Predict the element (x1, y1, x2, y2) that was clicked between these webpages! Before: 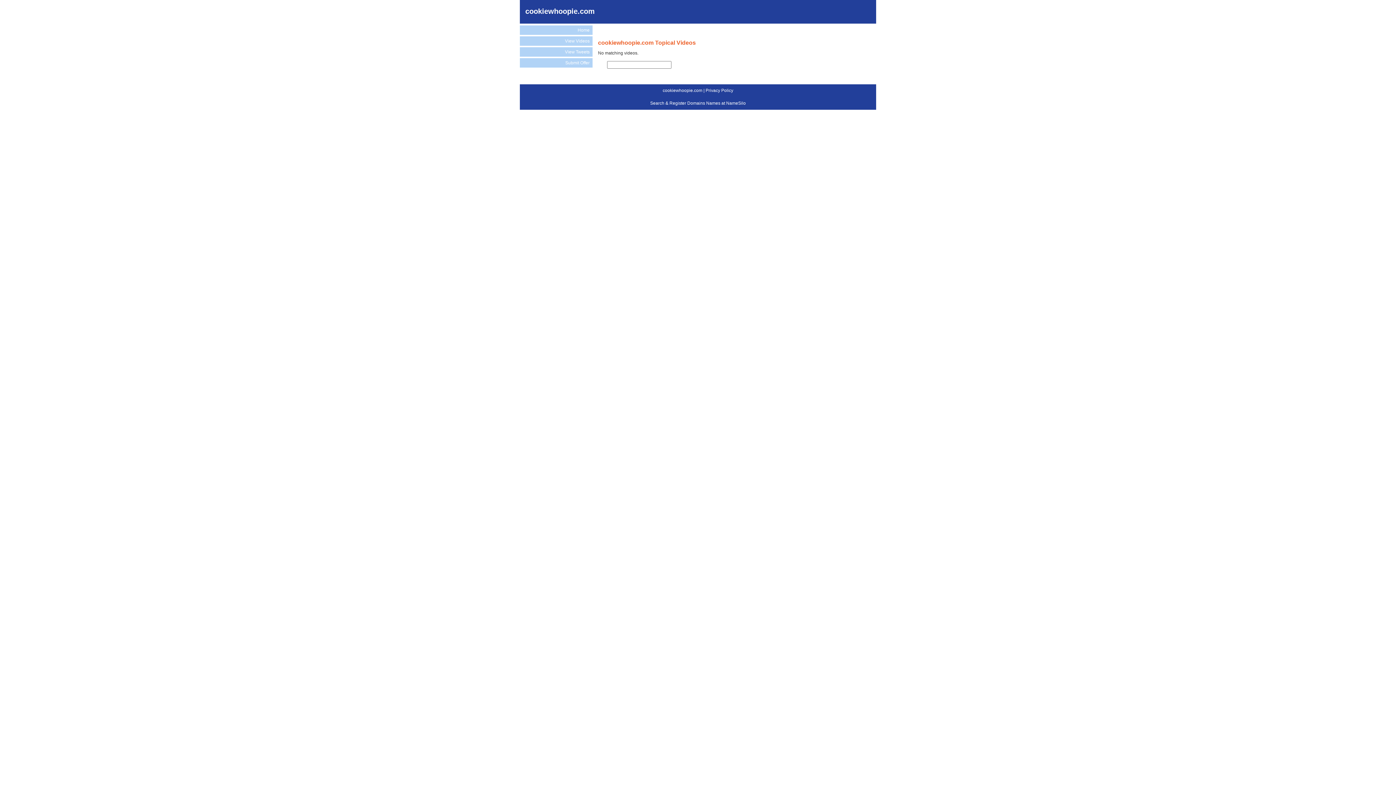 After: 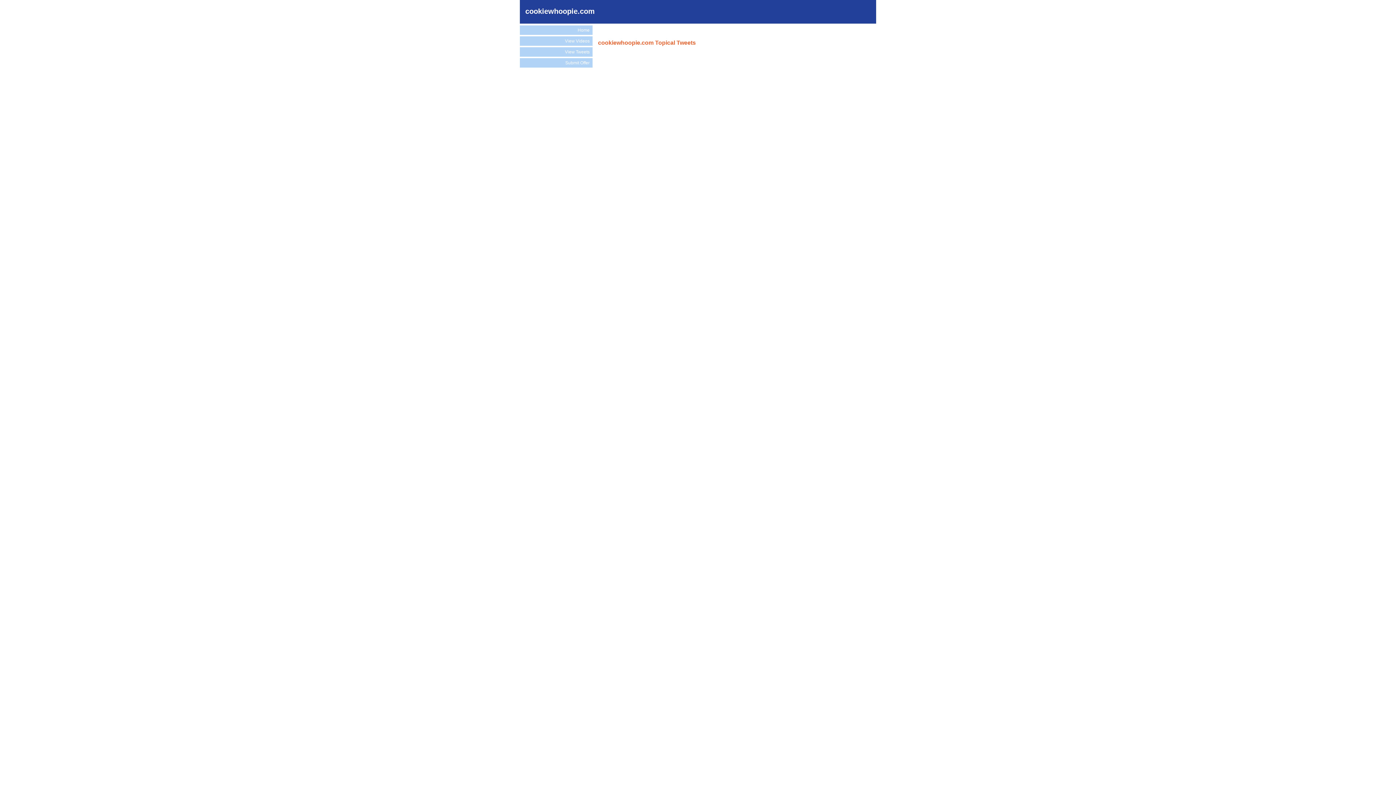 Action: bbox: (520, 47, 592, 56) label: View Tweets